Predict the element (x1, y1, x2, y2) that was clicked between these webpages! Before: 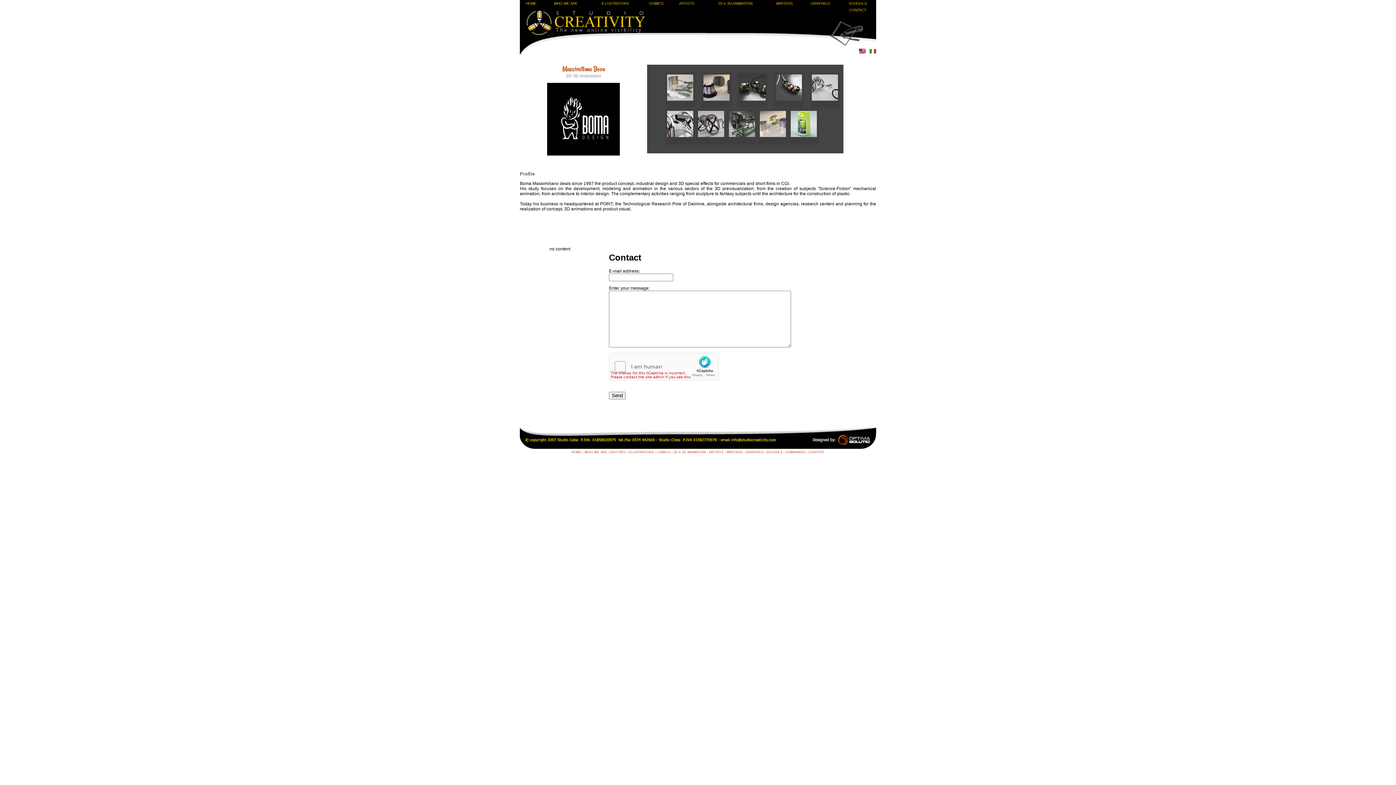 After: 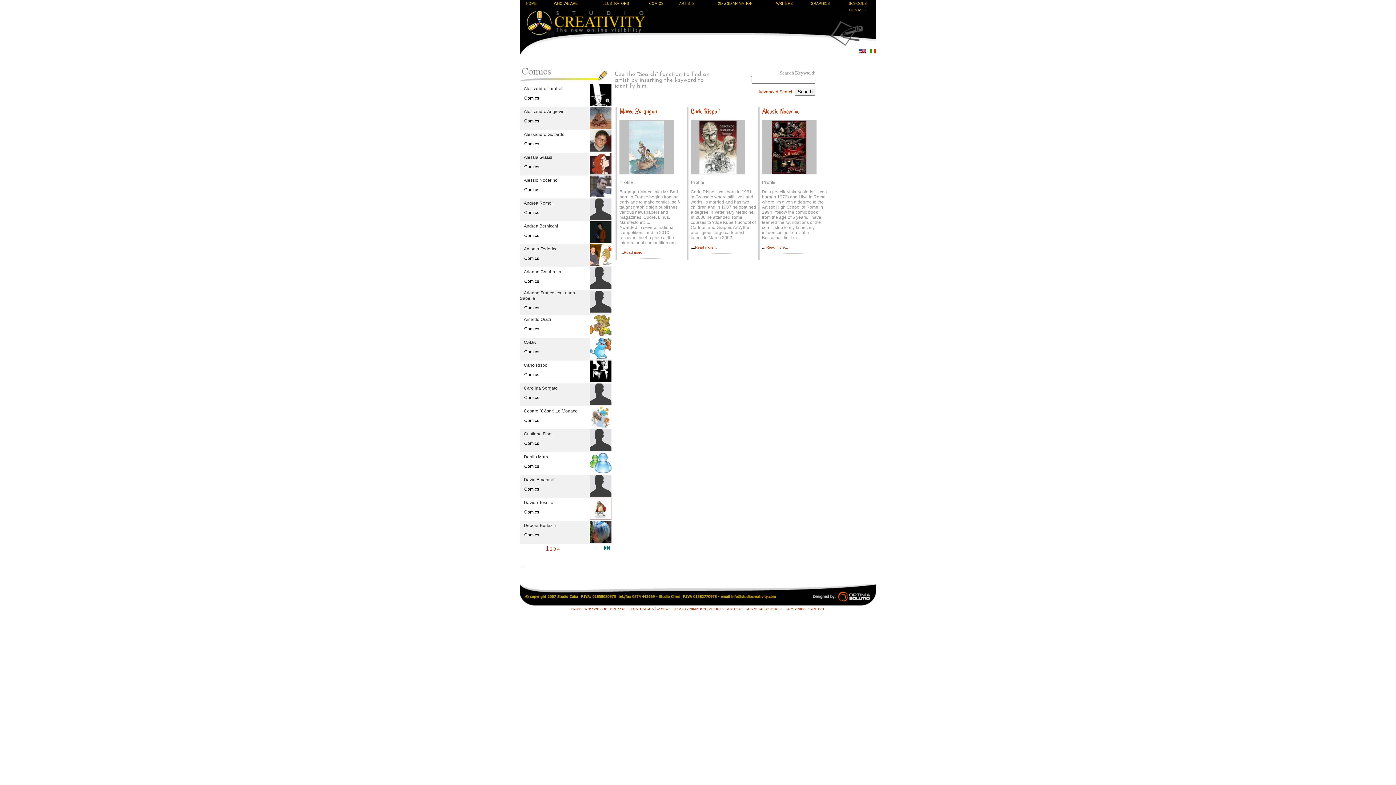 Action: bbox: (641, 0, 671, 6) label: COMICS